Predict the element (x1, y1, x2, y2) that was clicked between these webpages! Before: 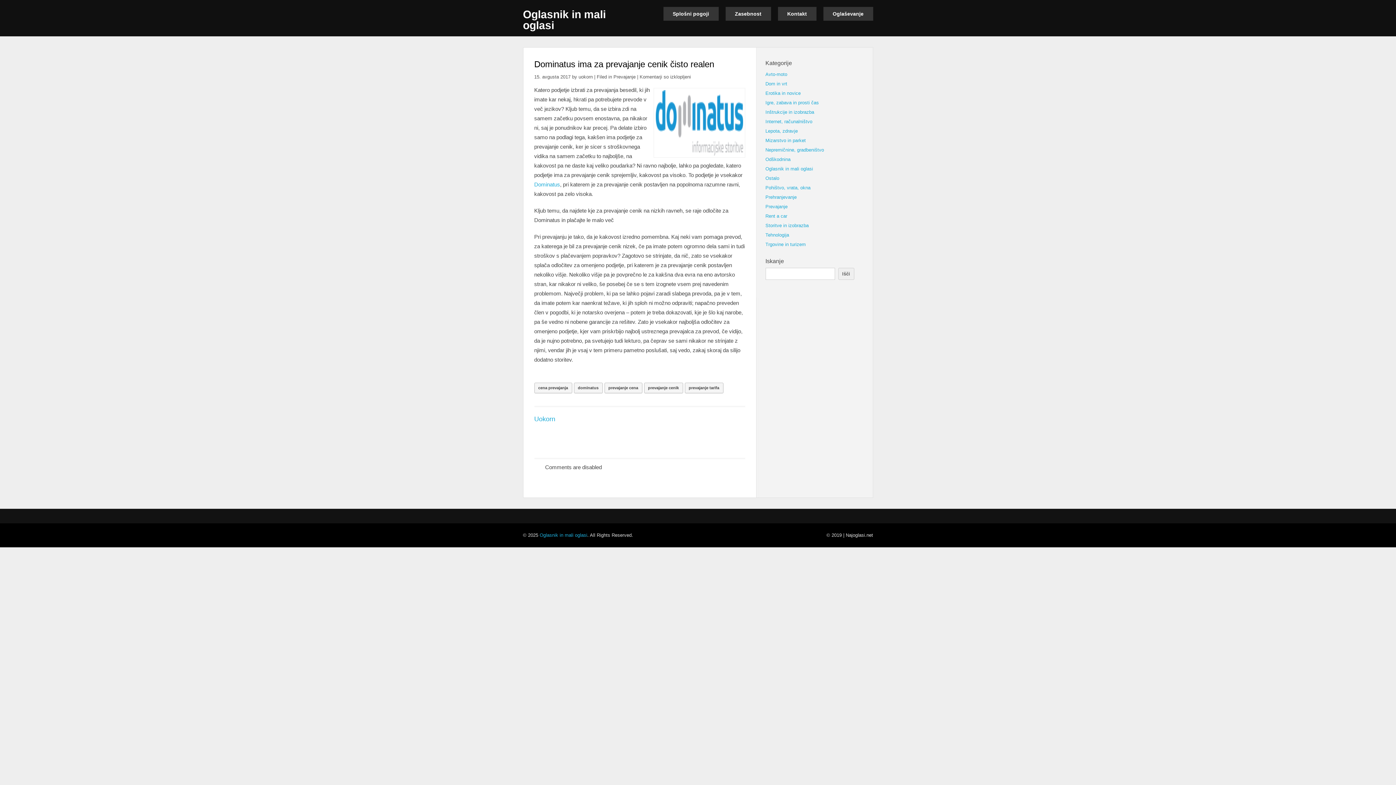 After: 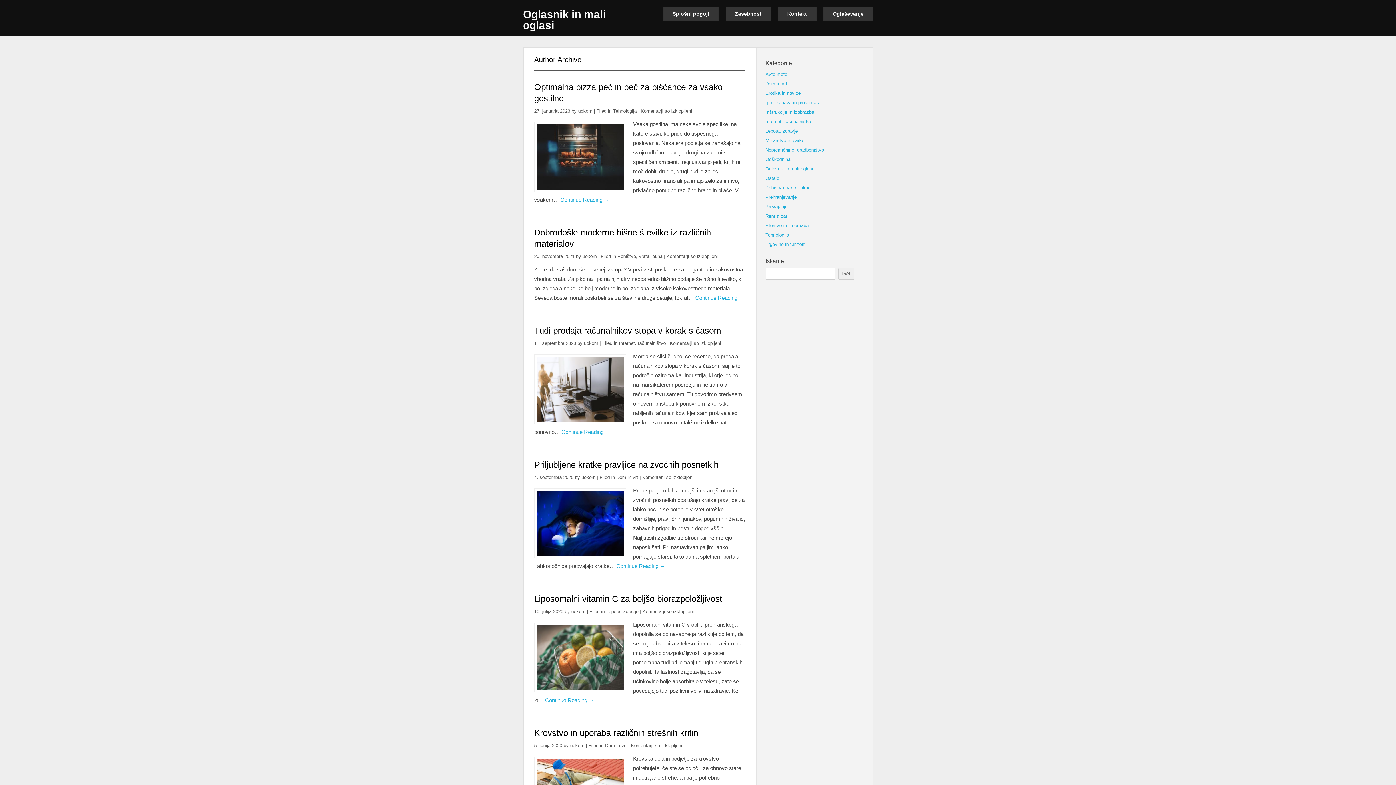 Action: bbox: (534, 415, 555, 422) label: Uokorn